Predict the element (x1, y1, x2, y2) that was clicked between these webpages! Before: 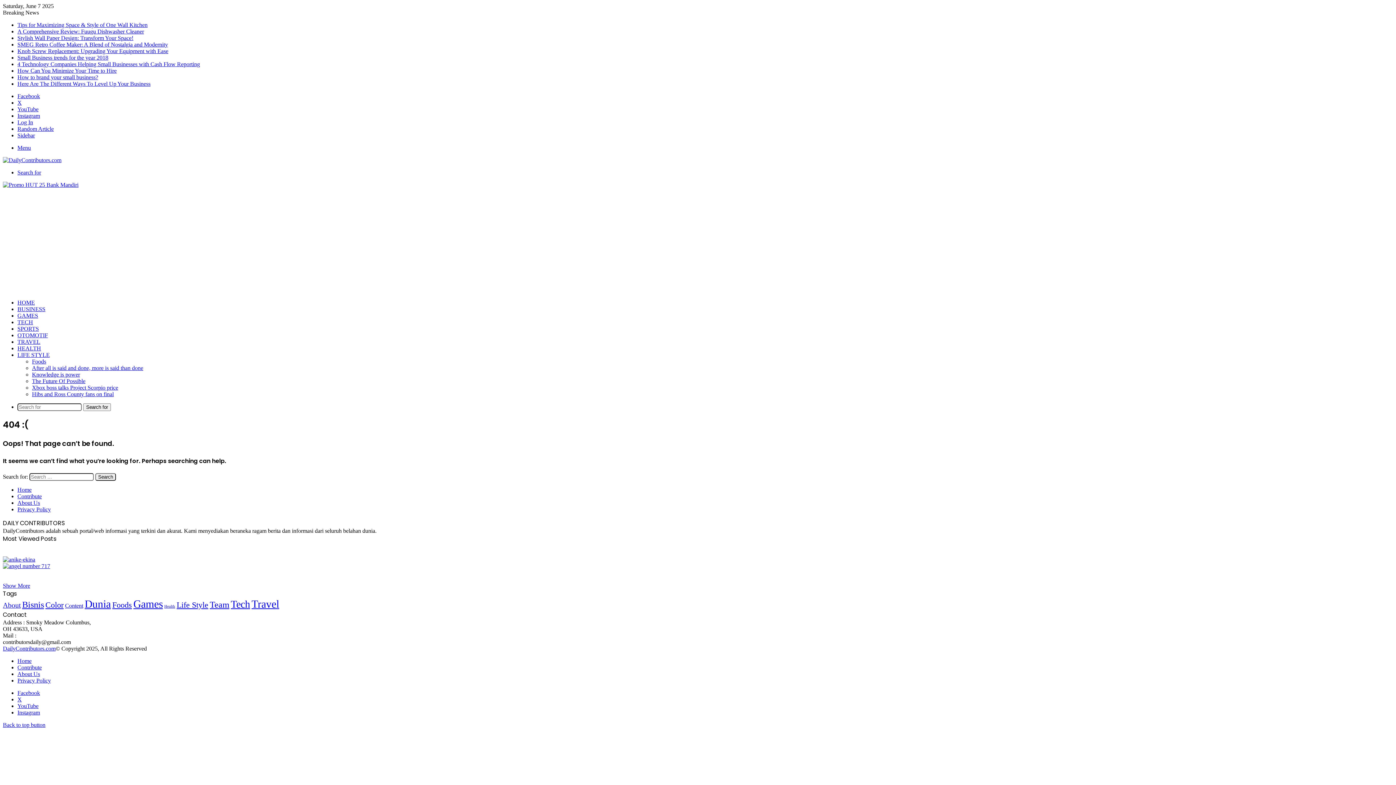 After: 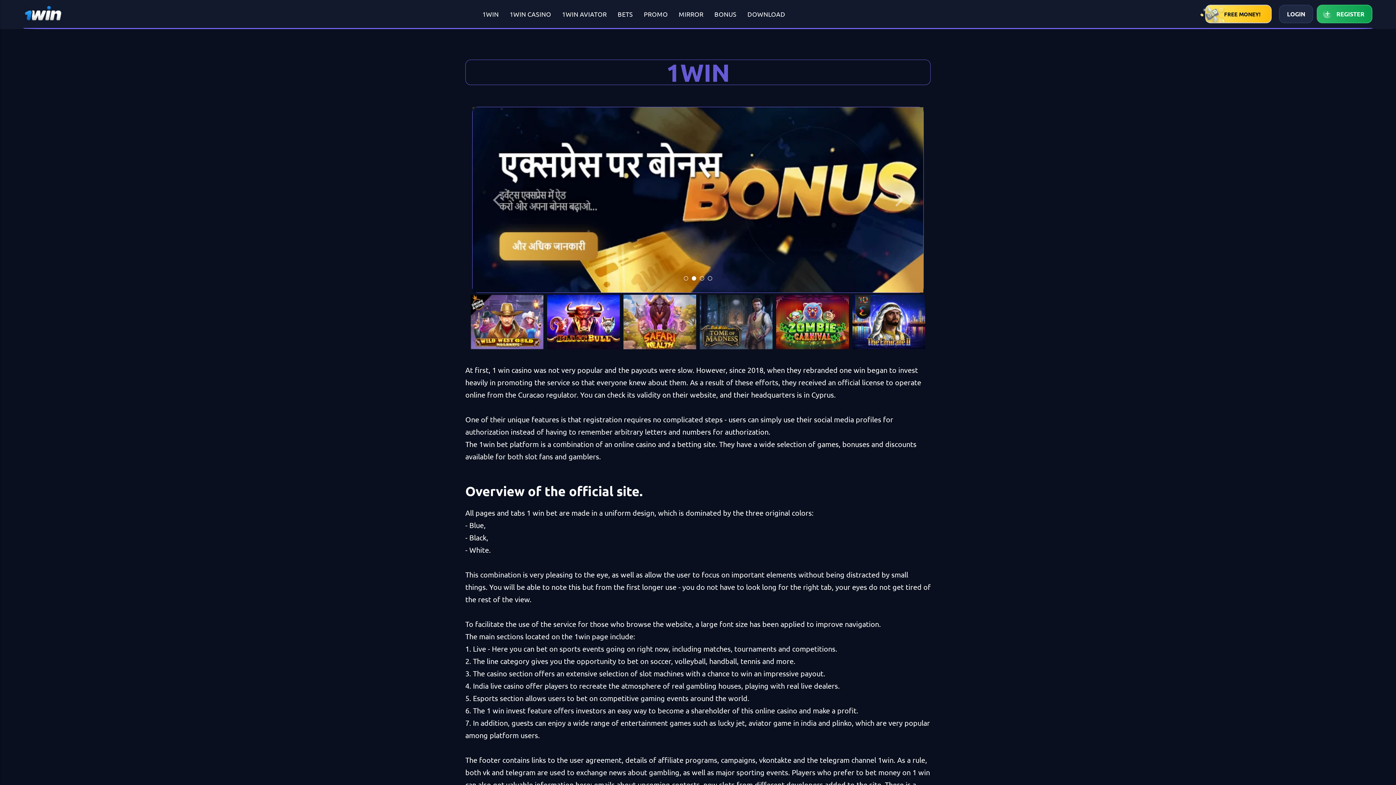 Action: label: 1 win bbox: (34, 2, 36, 3)